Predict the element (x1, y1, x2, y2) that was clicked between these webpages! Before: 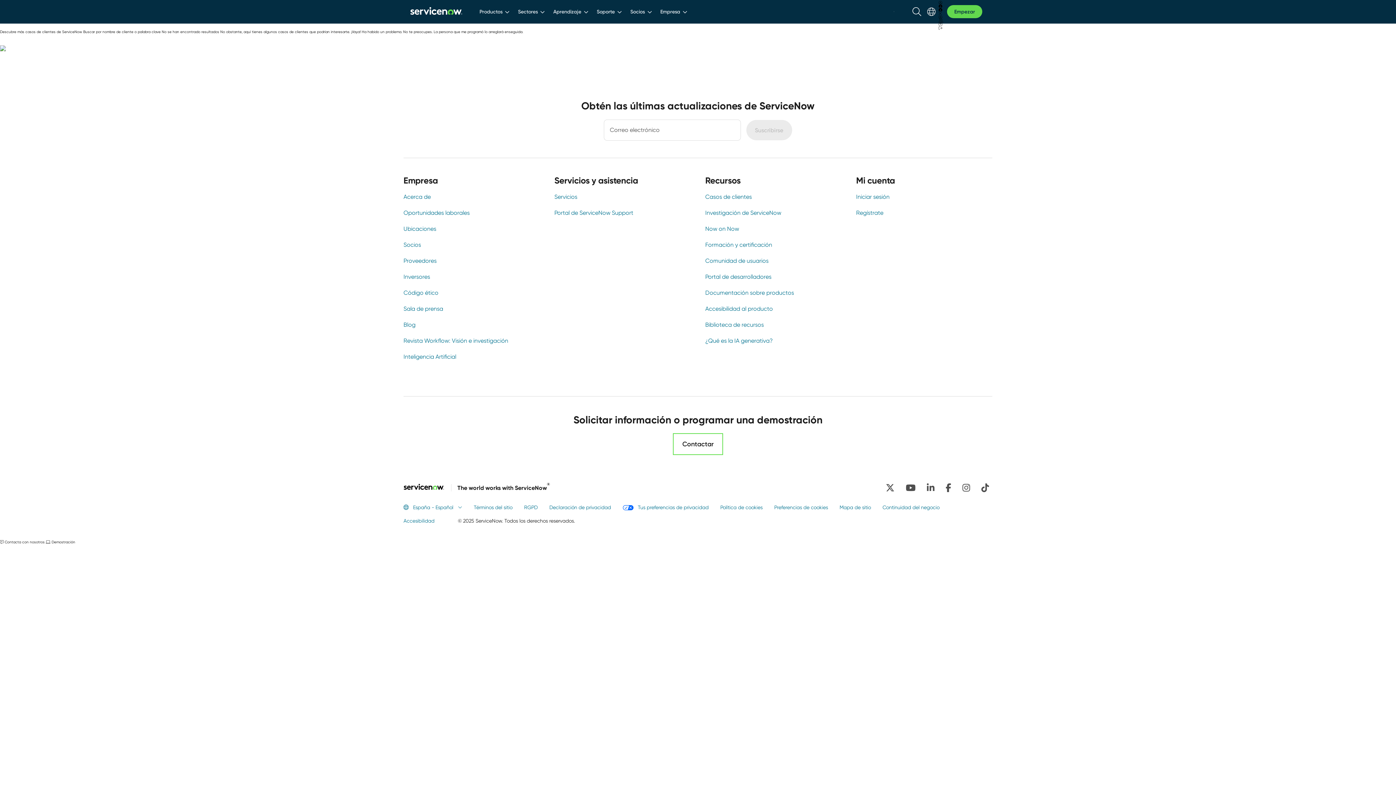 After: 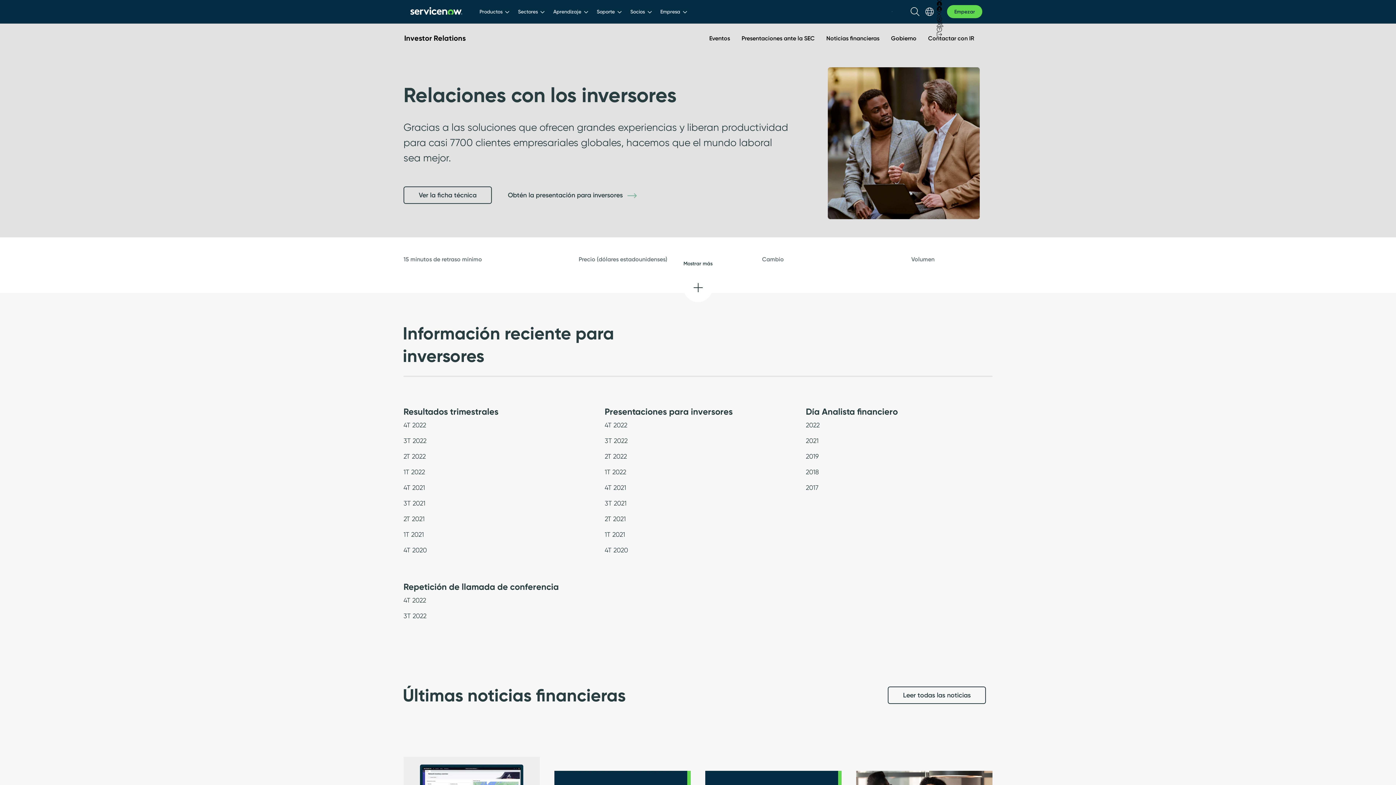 Action: label: Inversores bbox: (403, 272, 537, 281)